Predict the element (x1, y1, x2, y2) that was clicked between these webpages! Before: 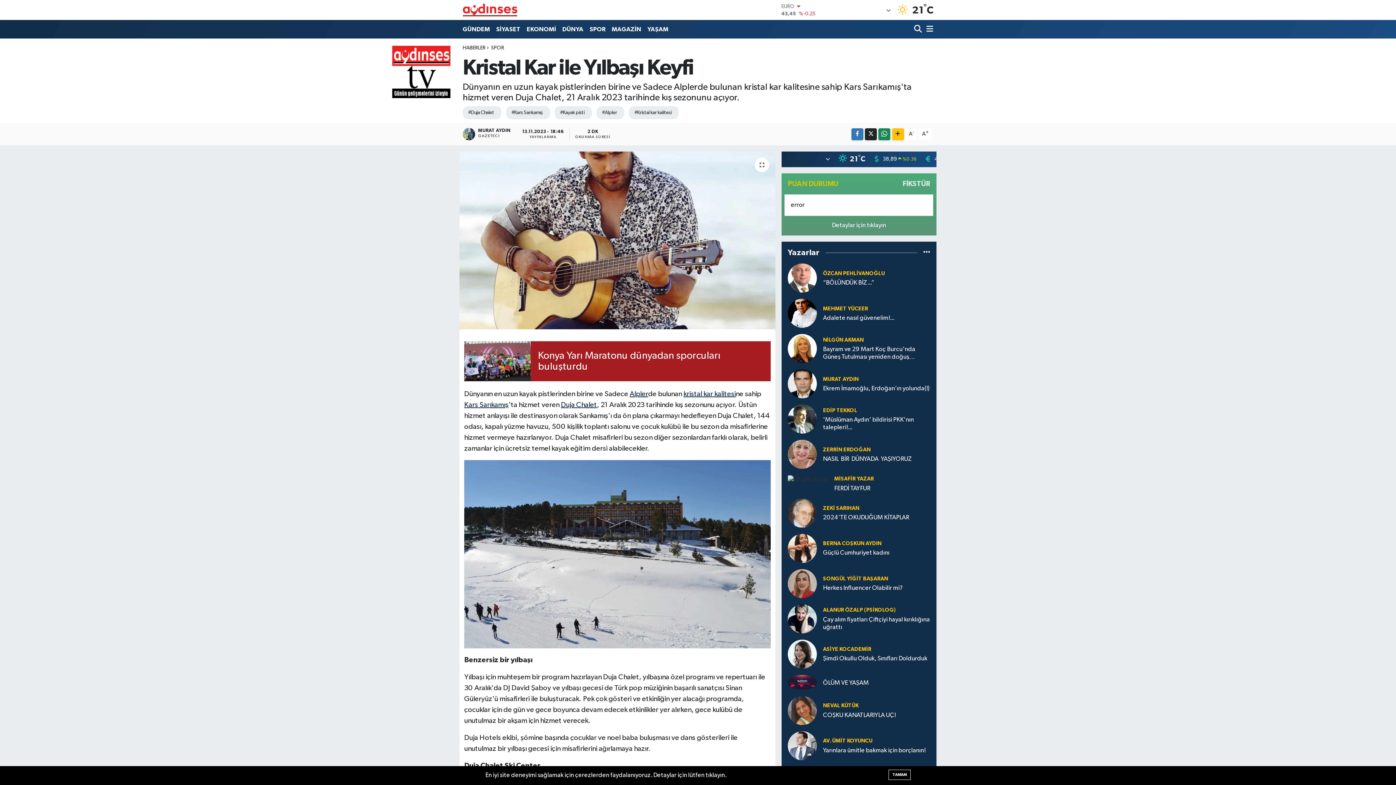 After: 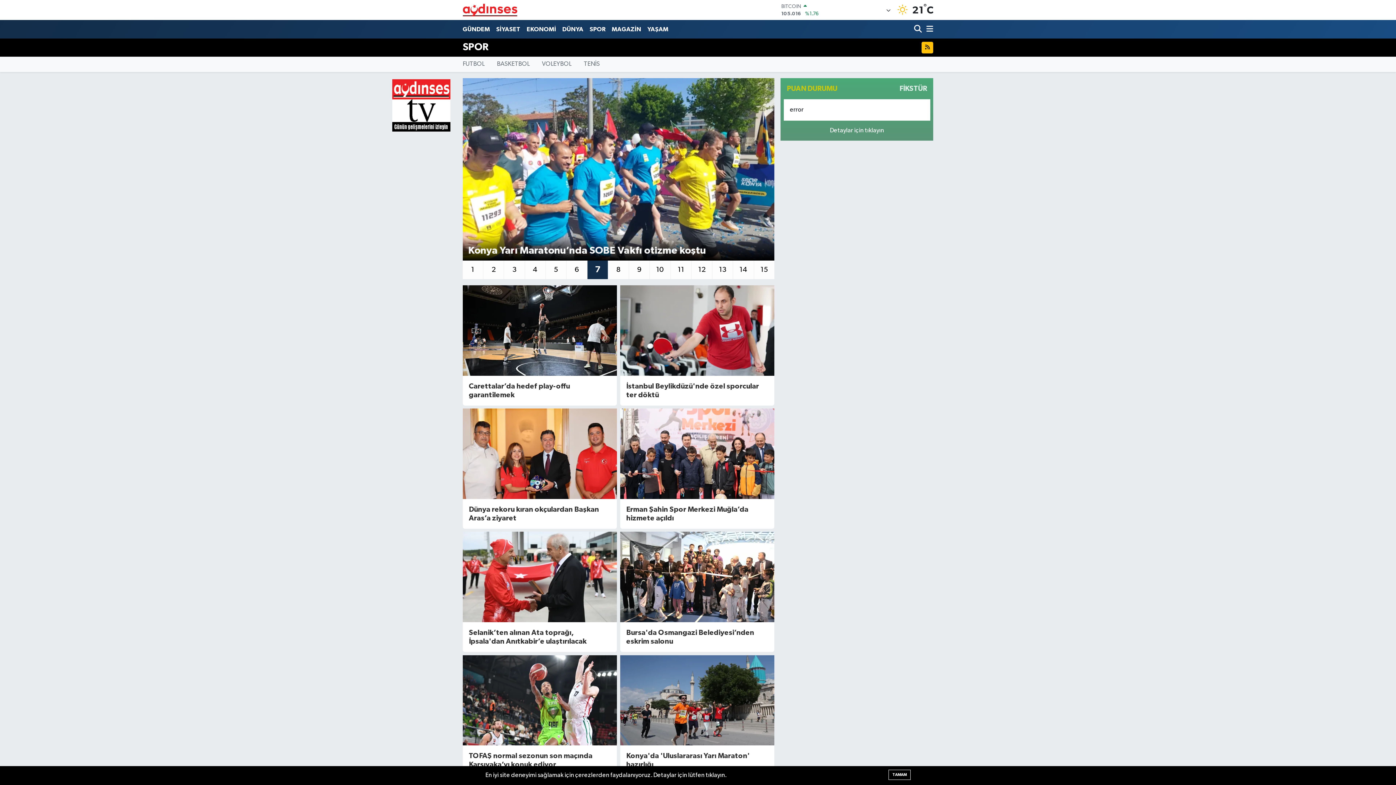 Action: bbox: (586, 21, 608, 36) label: SPOR